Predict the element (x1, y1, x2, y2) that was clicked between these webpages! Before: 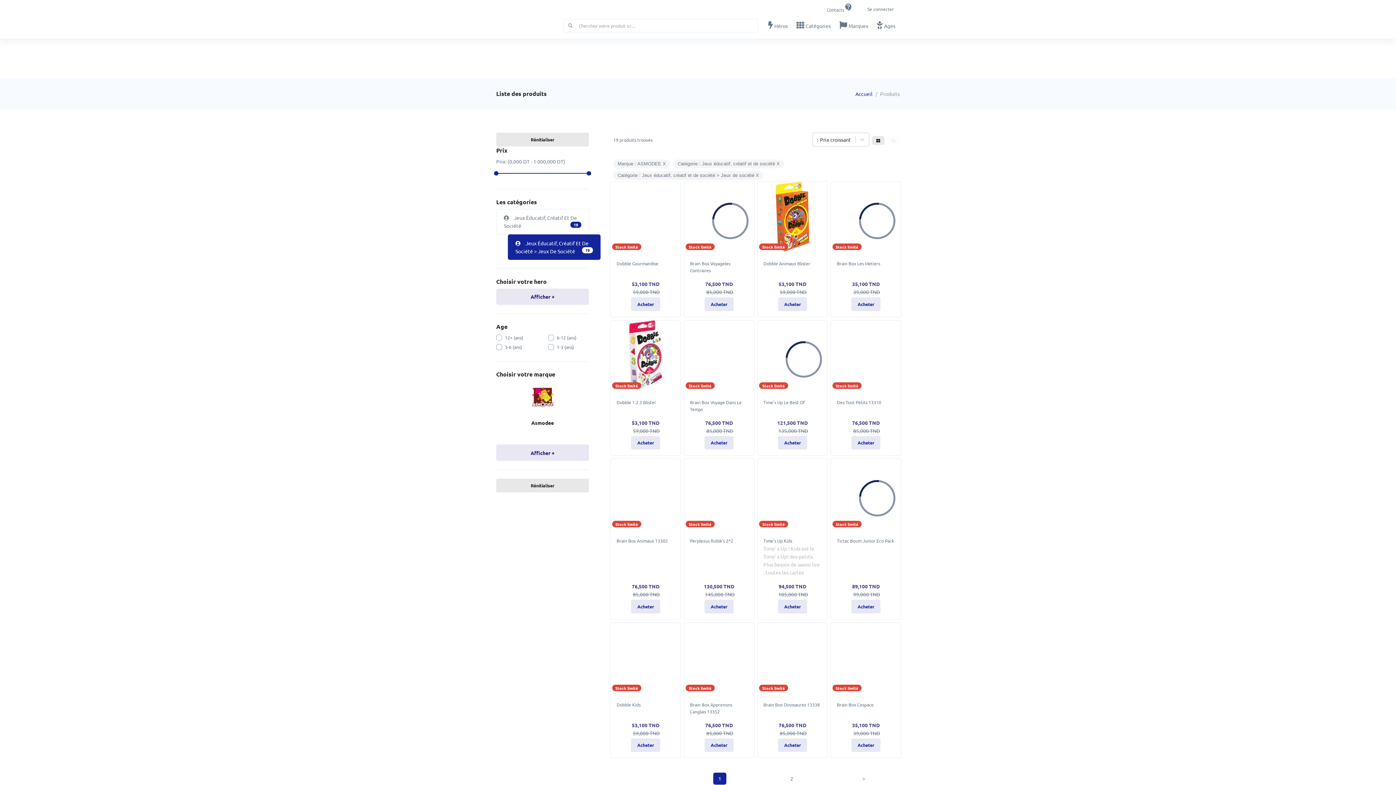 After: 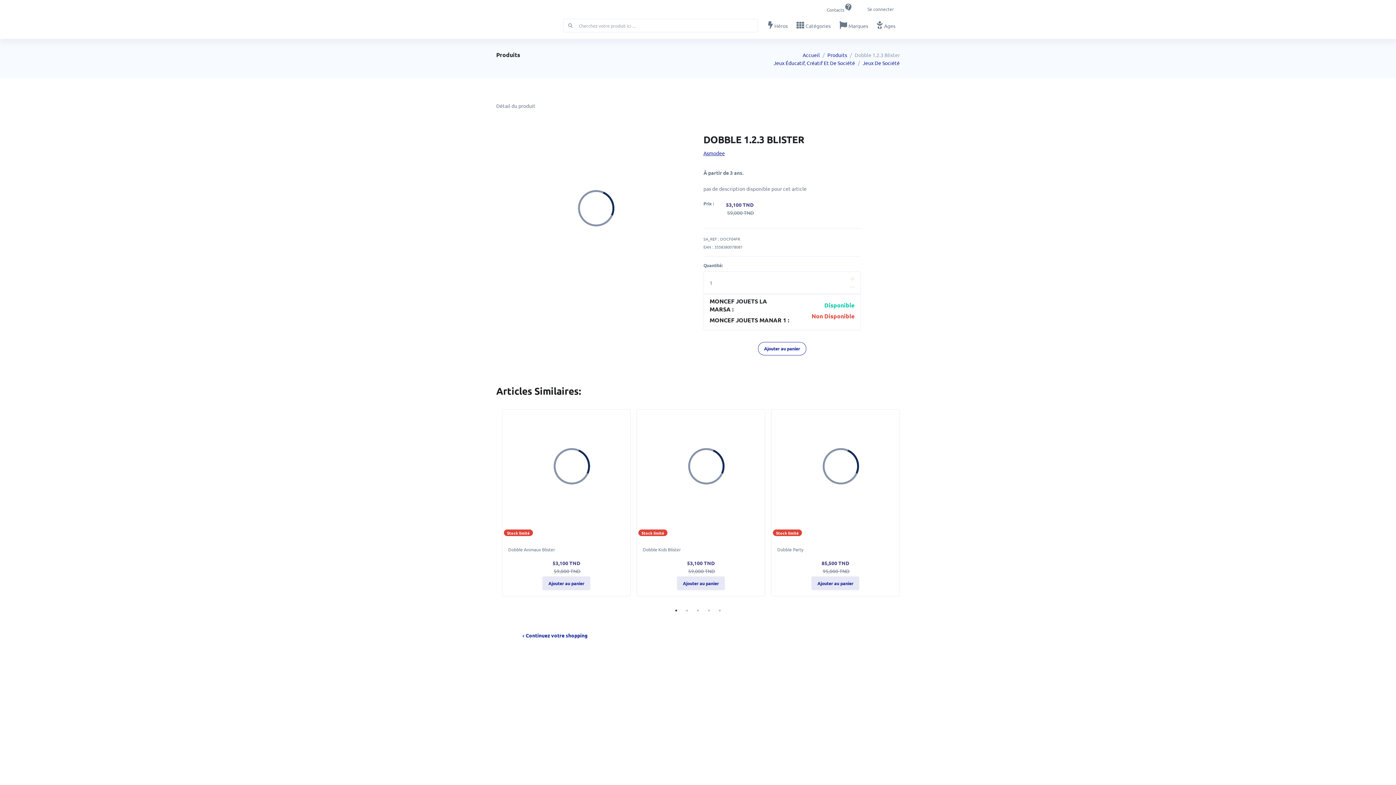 Action: label: Stock limité bbox: (610, 320, 680, 390)